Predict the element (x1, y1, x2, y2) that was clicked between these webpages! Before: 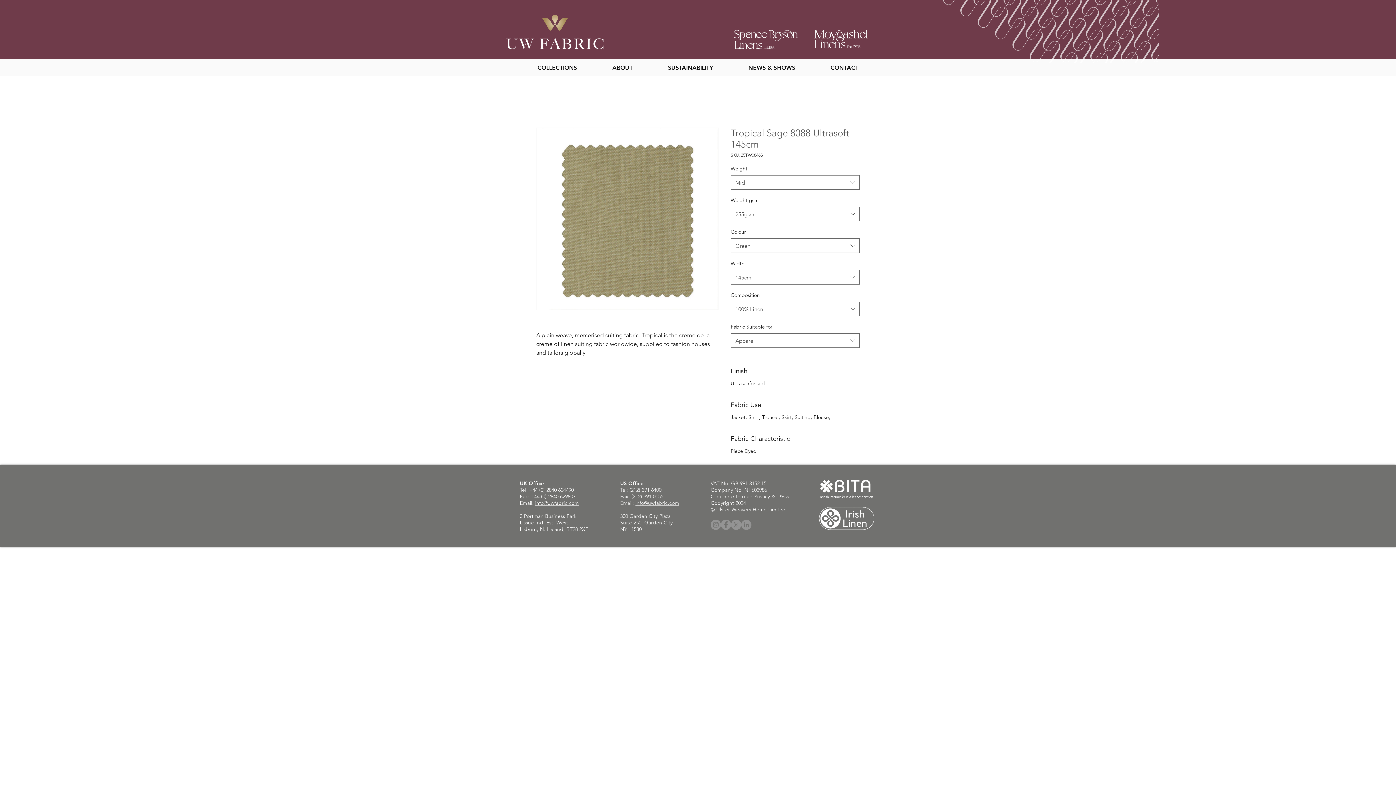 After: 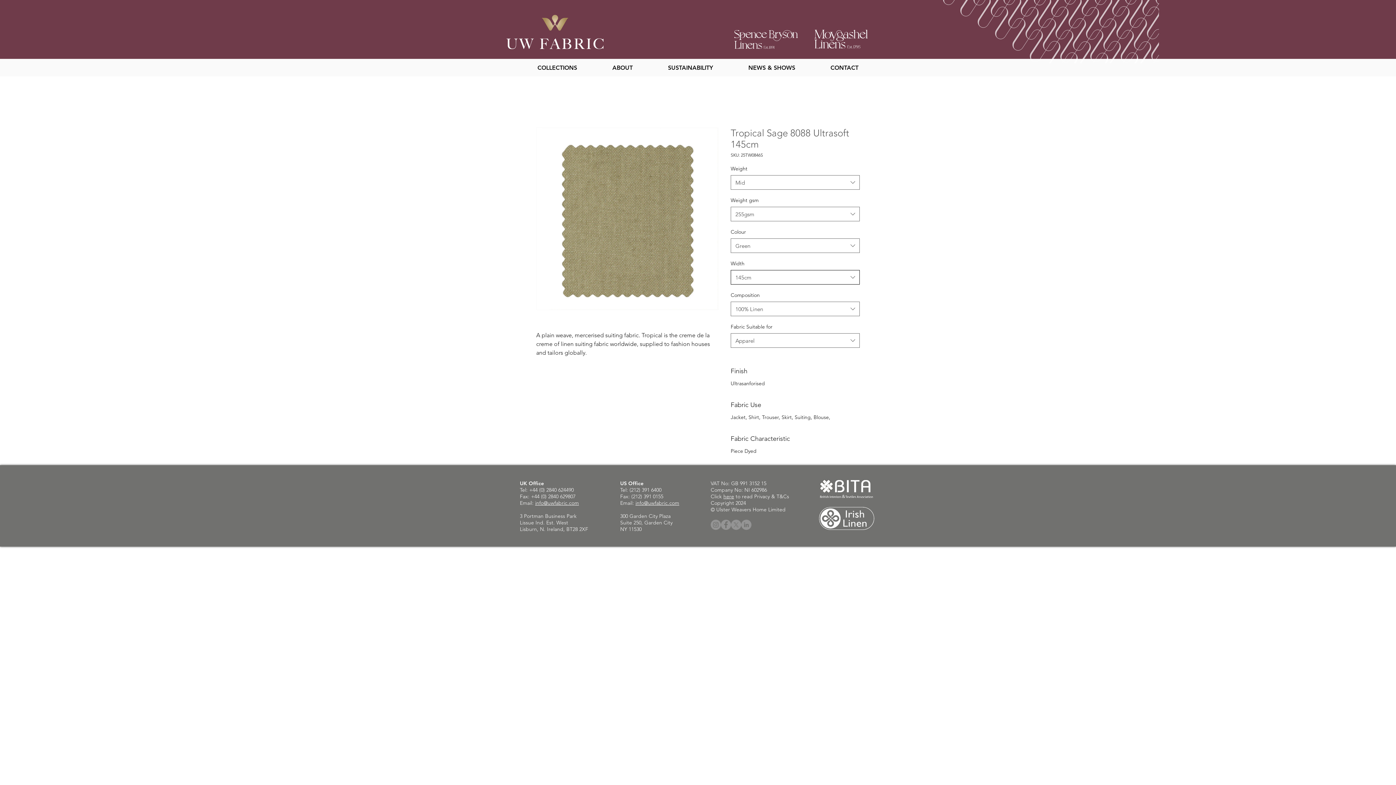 Action: bbox: (730, 270, 860, 284) label: 145cm